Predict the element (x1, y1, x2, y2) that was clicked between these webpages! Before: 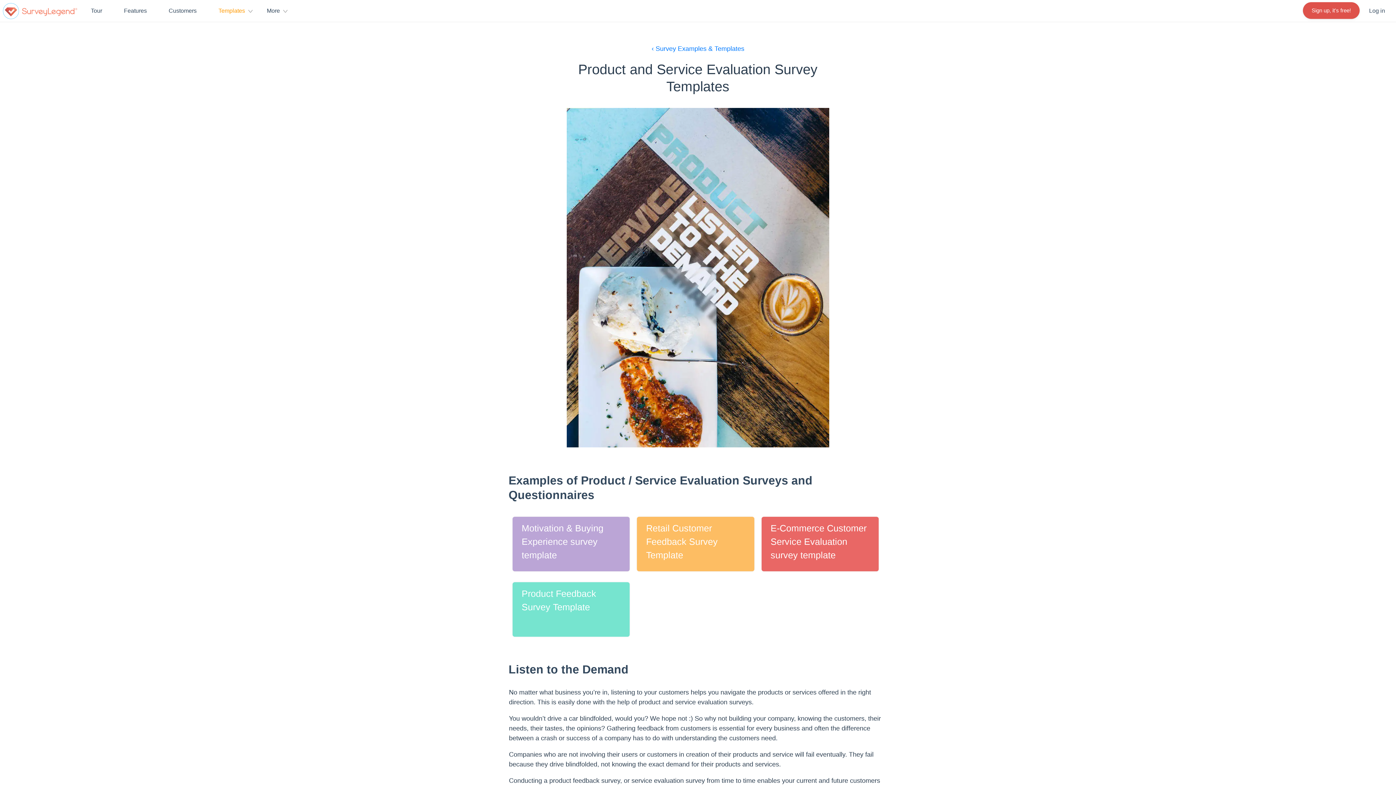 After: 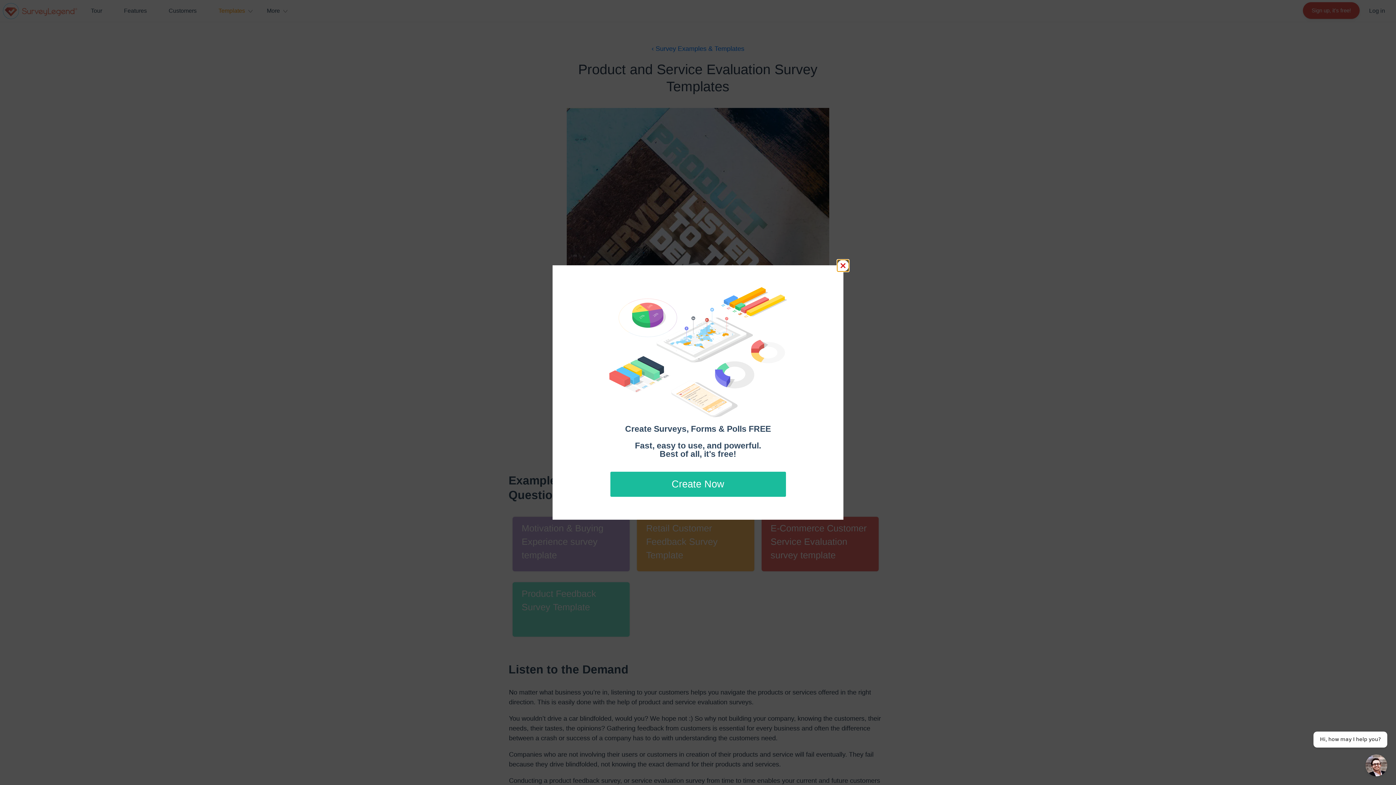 Action: bbox: (207, 0, 256, 21) label: Templates